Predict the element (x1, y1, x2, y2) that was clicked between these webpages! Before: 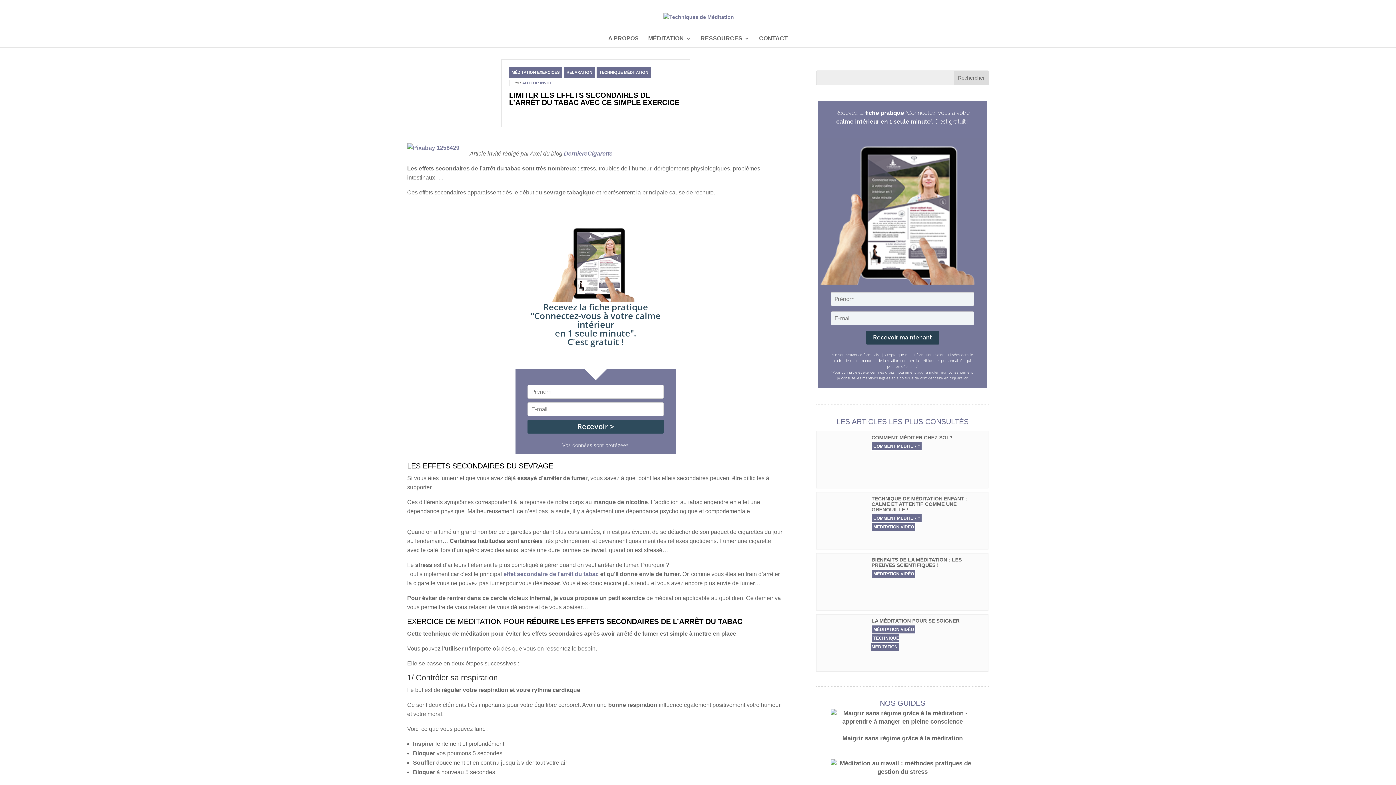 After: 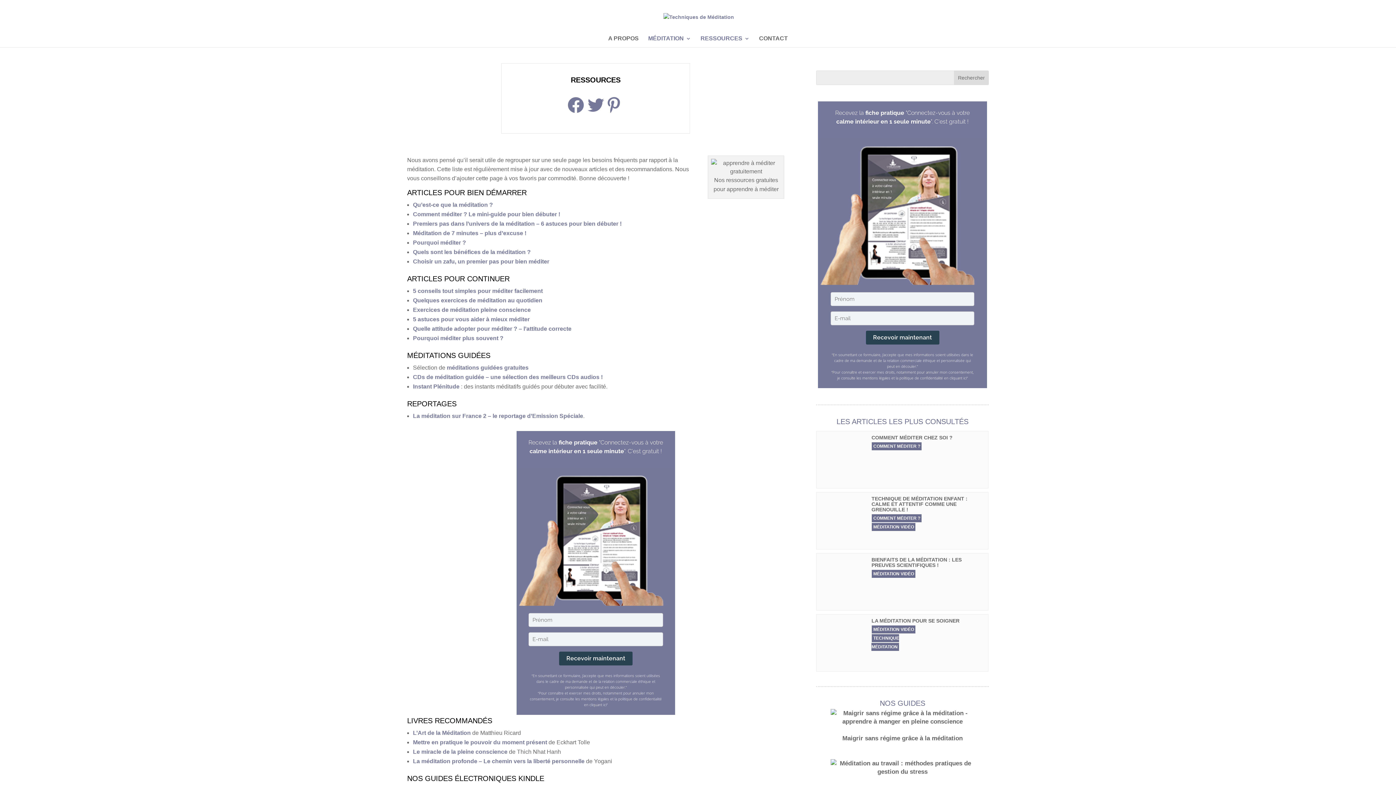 Action: bbox: (700, 36, 749, 47) label: RESSOURCES